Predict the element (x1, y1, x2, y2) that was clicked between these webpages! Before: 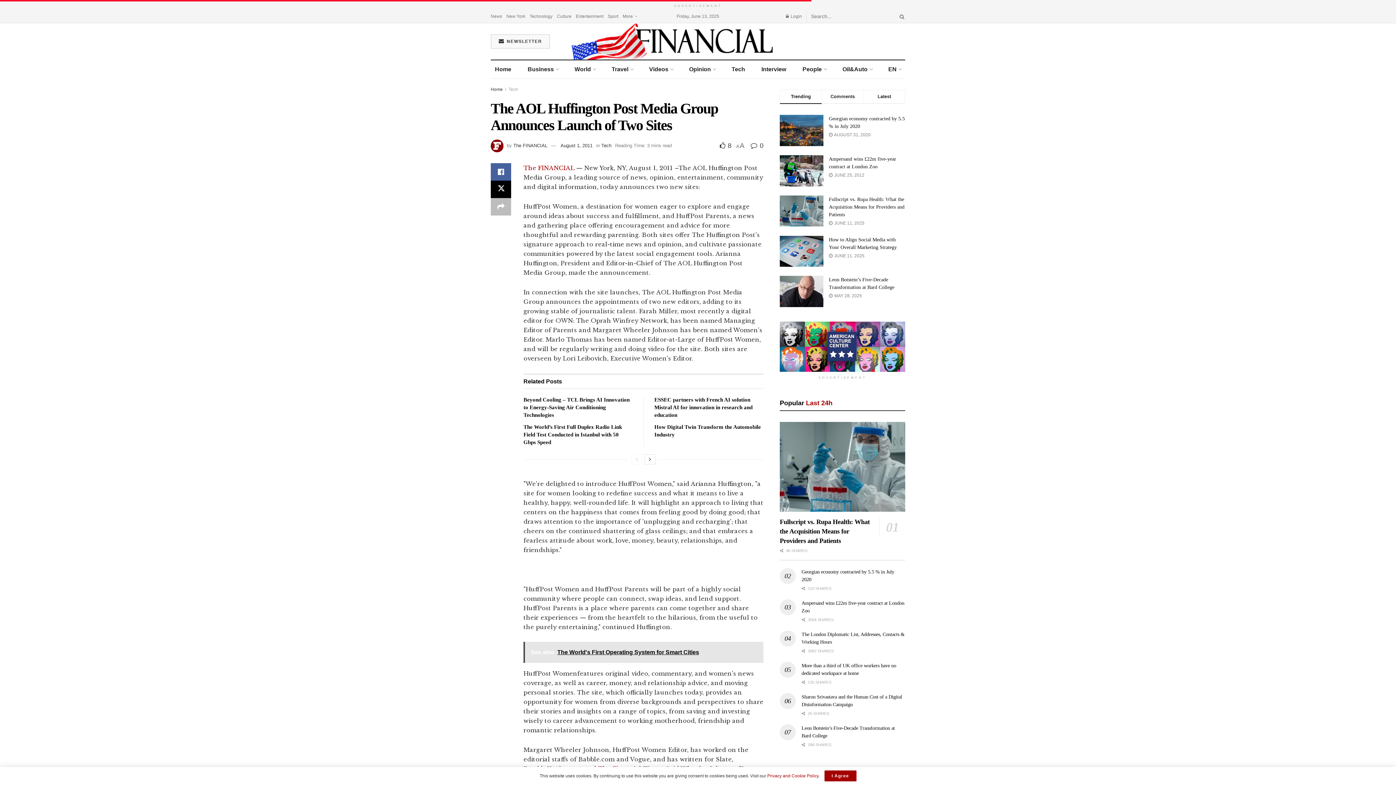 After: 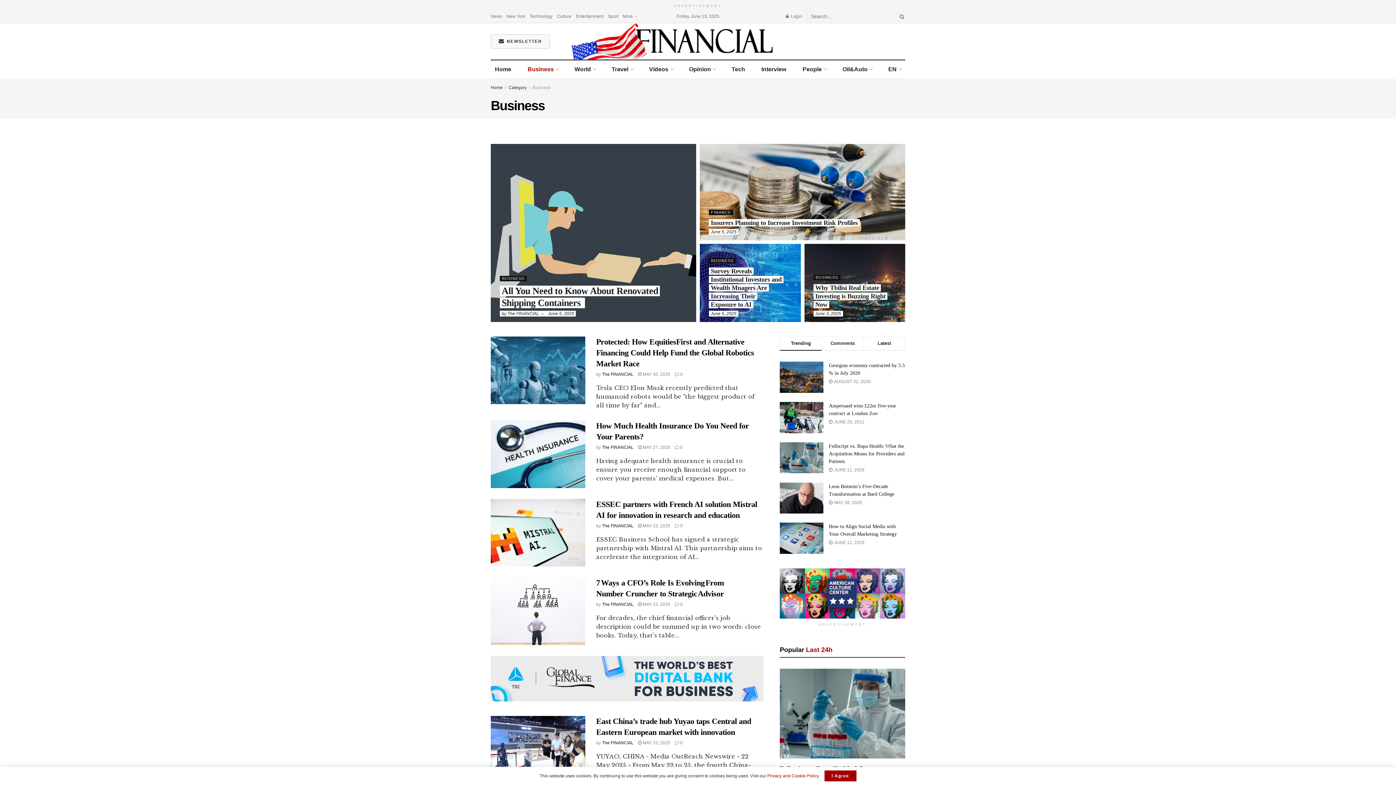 Action: bbox: (523, 60, 562, 78) label: Business